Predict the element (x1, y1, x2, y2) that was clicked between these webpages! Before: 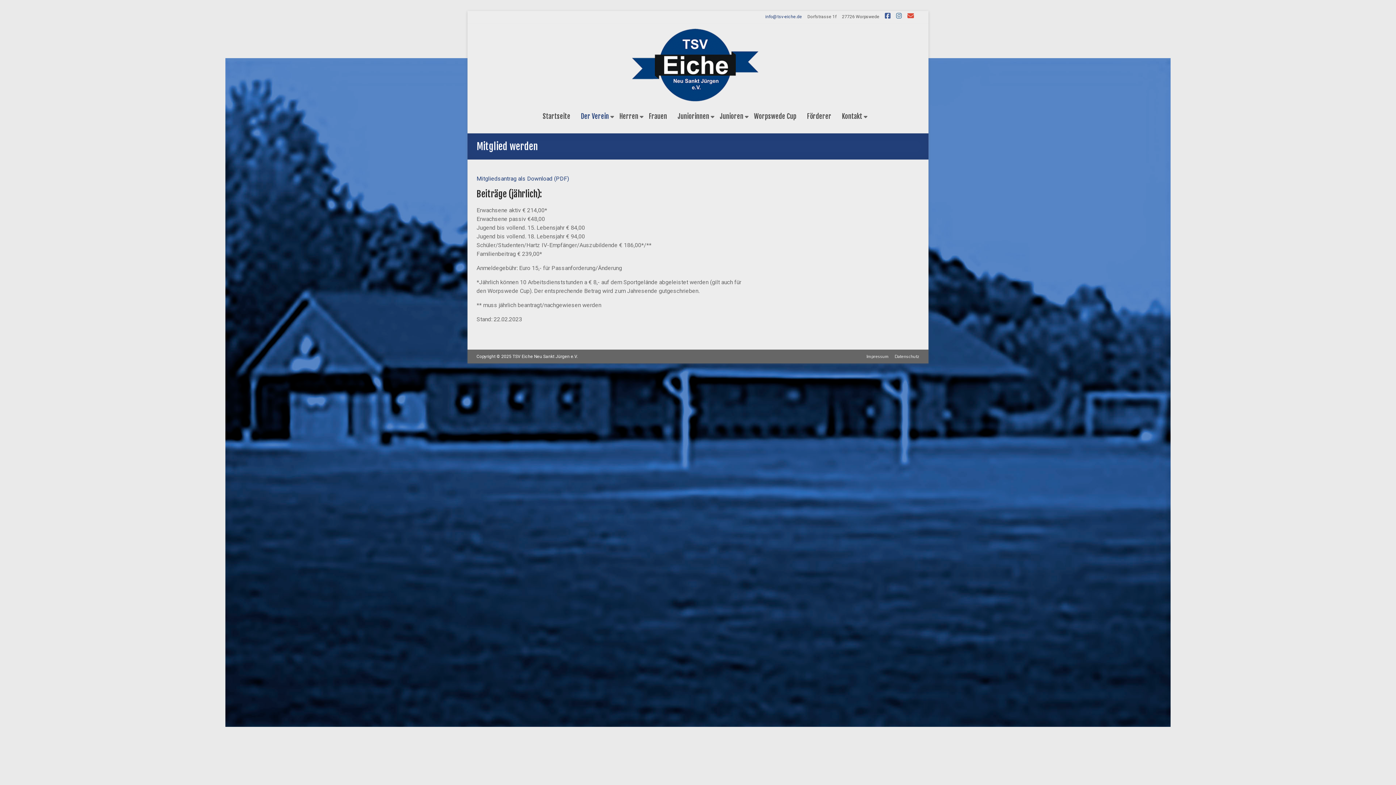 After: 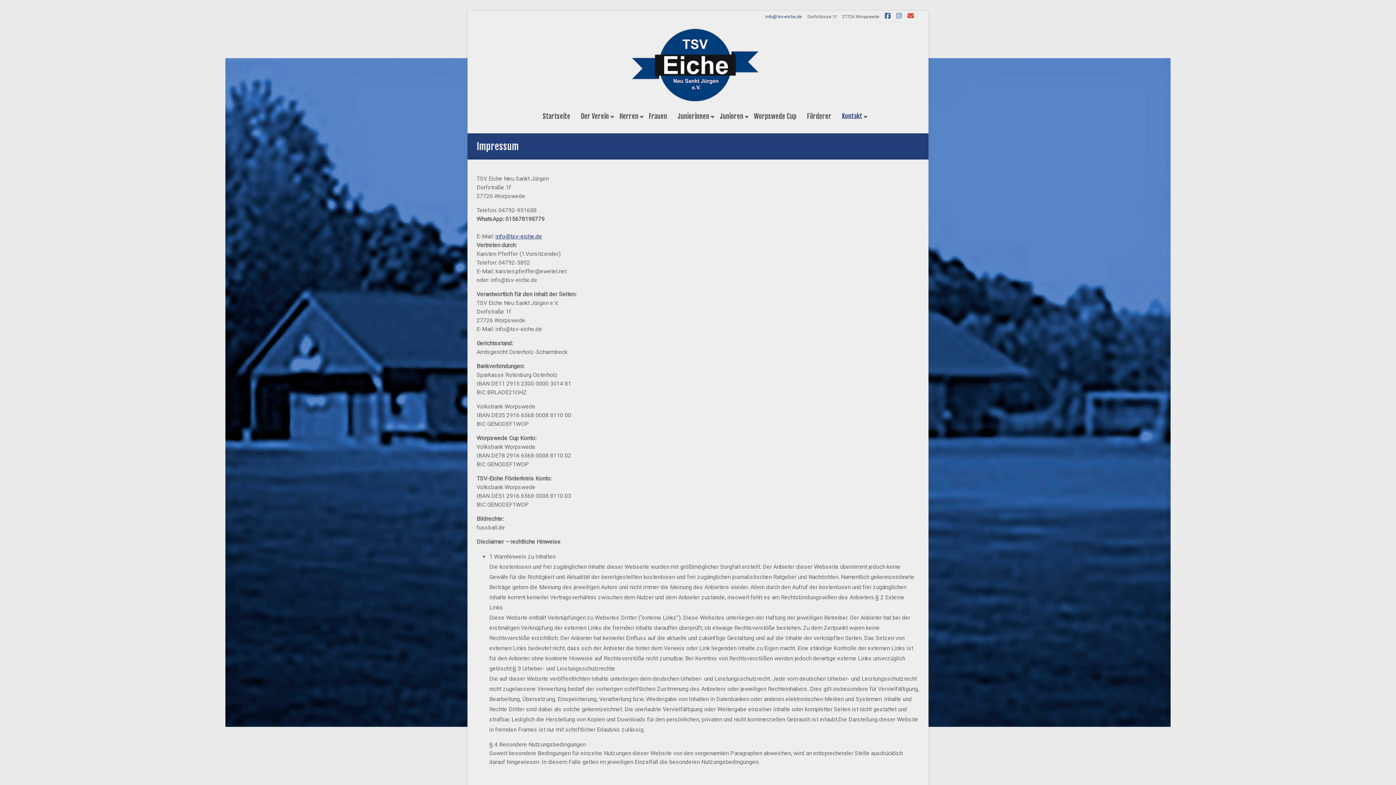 Action: bbox: (860, 353, 889, 360) label: Impressum